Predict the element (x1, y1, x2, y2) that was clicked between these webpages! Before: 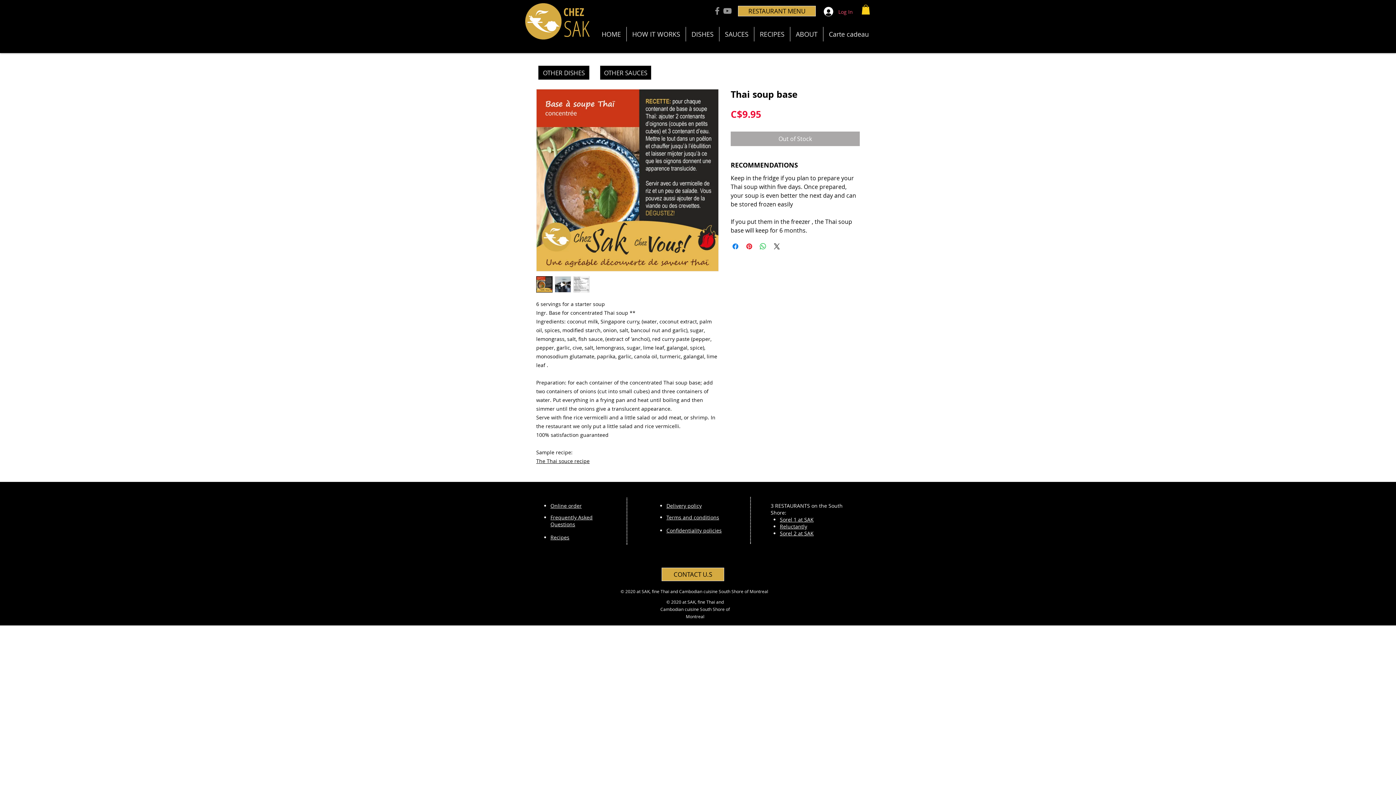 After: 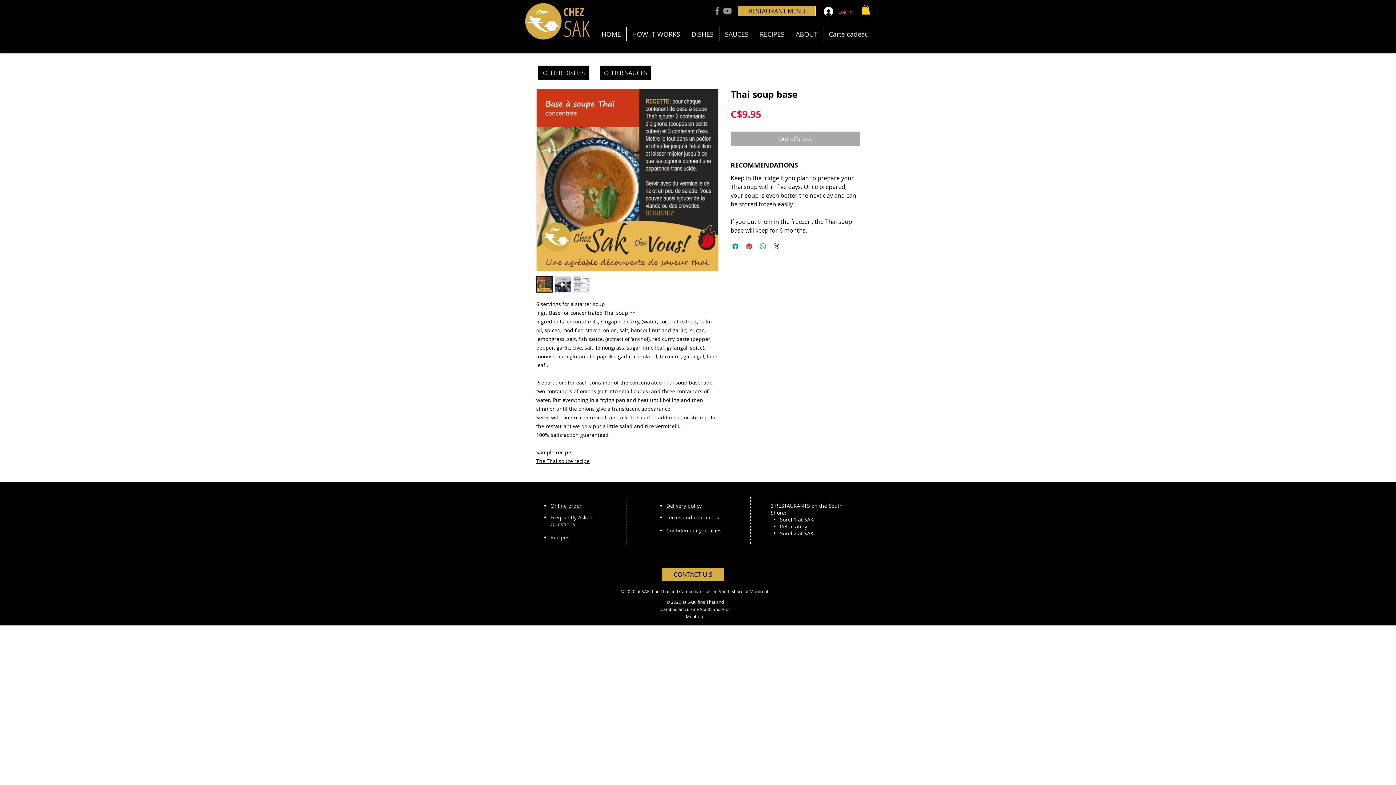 Action: bbox: (573, 276, 589, 292)